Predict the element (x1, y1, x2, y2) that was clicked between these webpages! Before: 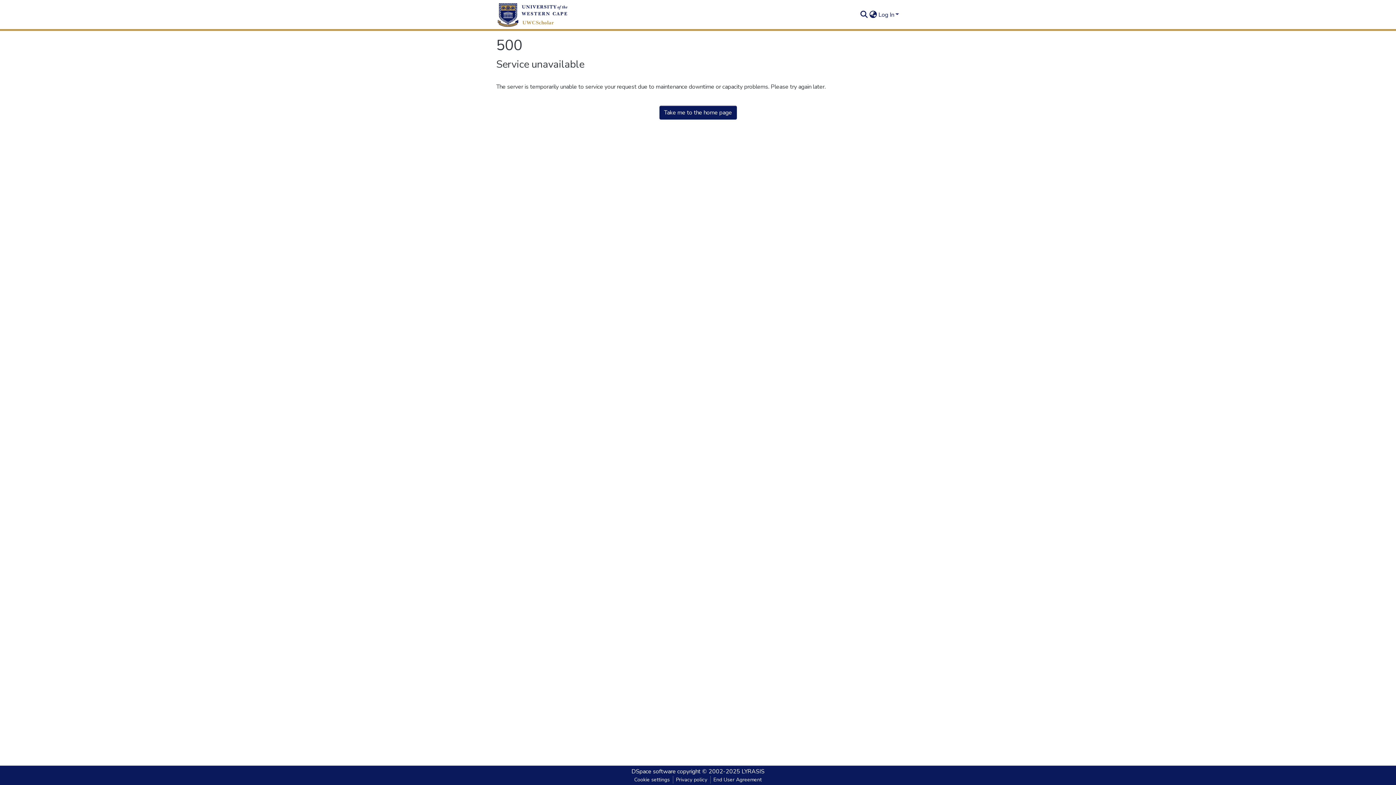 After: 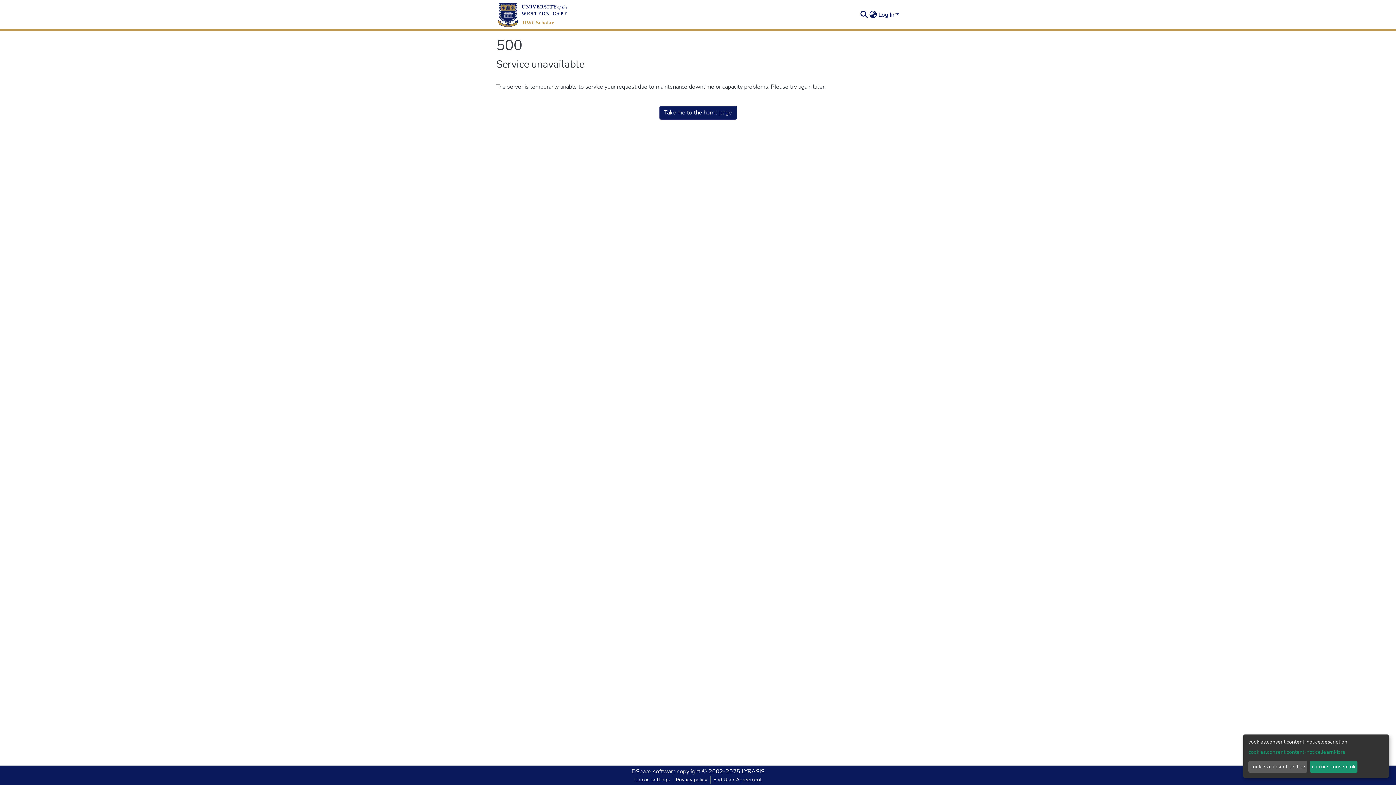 Action: bbox: (631, 776, 672, 784) label: Cookie settings